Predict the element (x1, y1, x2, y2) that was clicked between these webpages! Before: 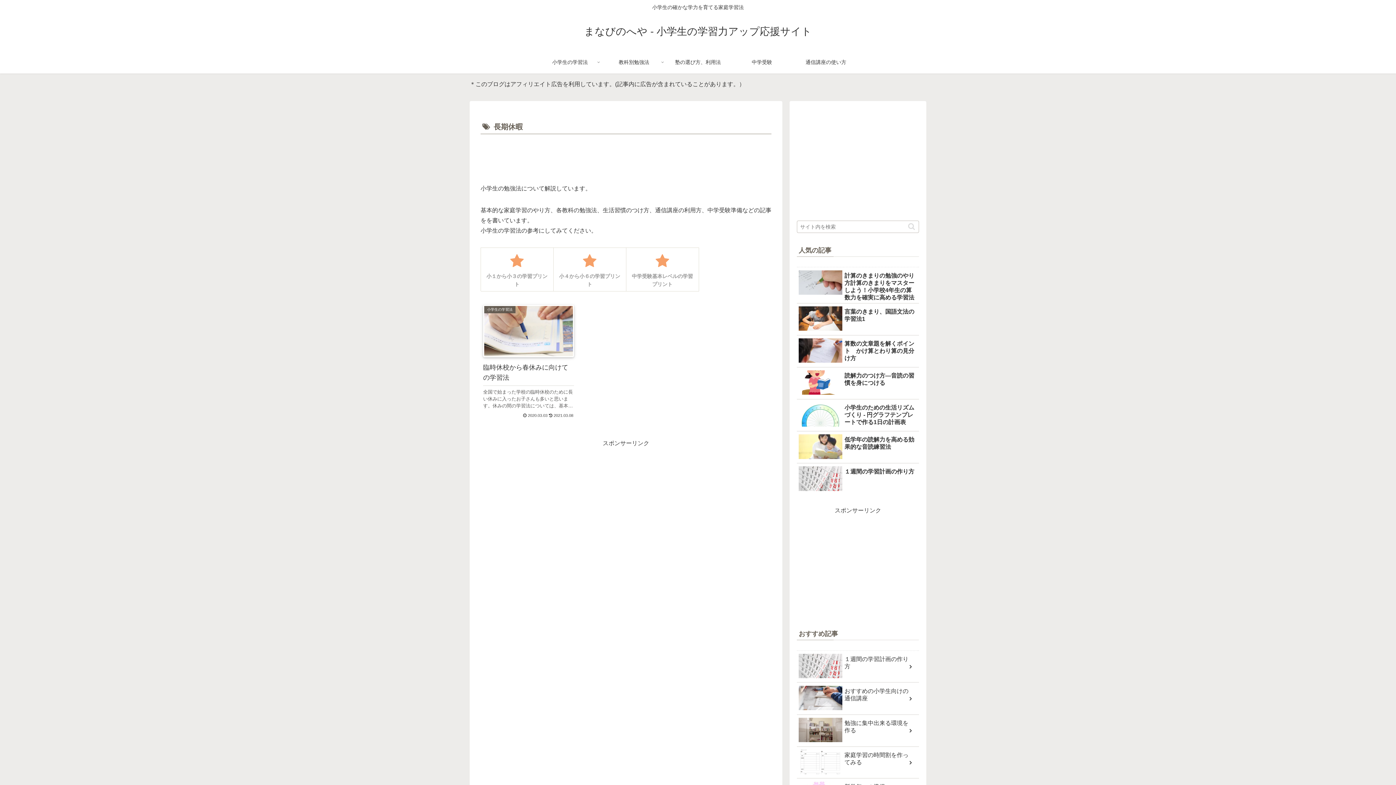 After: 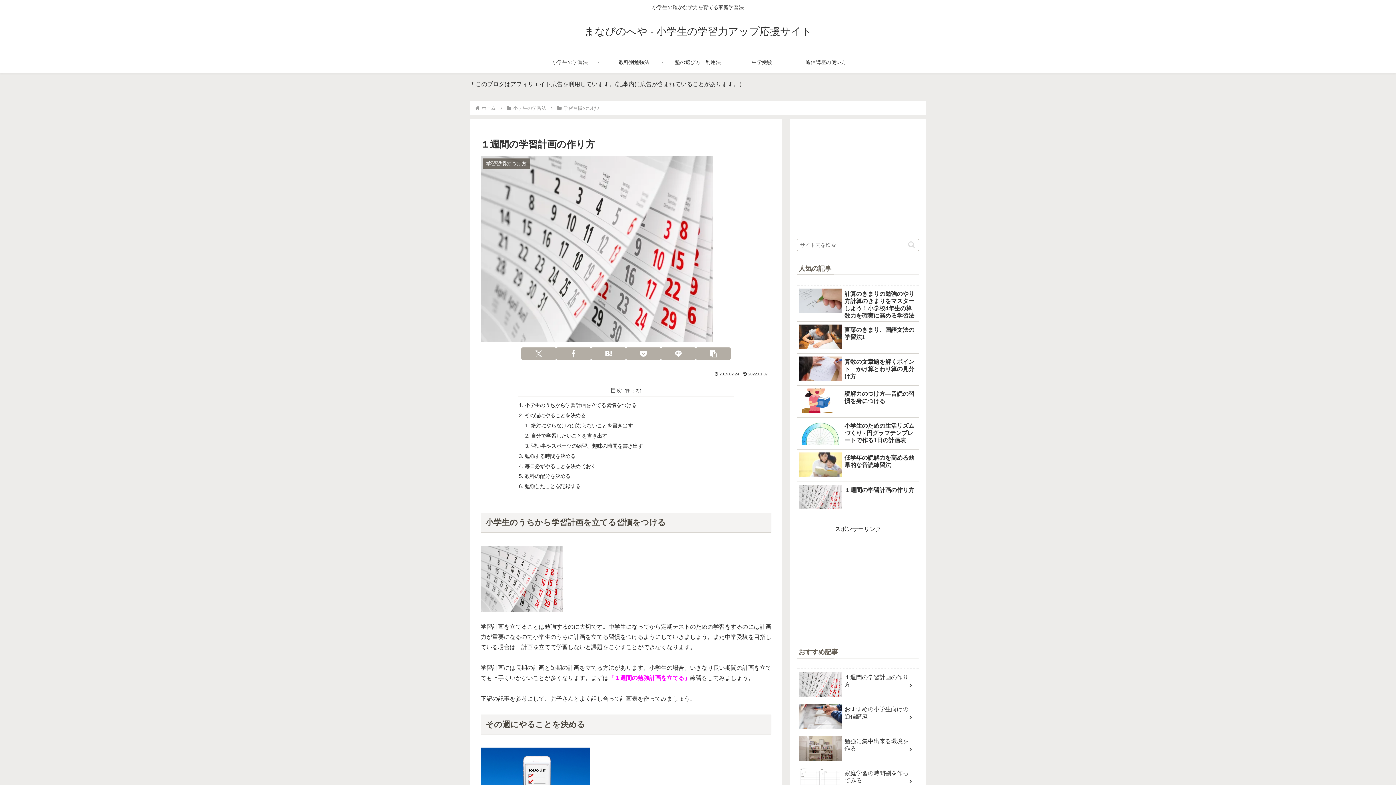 Action: label: １週間の学習計画の作り方 bbox: (797, 463, 919, 495)